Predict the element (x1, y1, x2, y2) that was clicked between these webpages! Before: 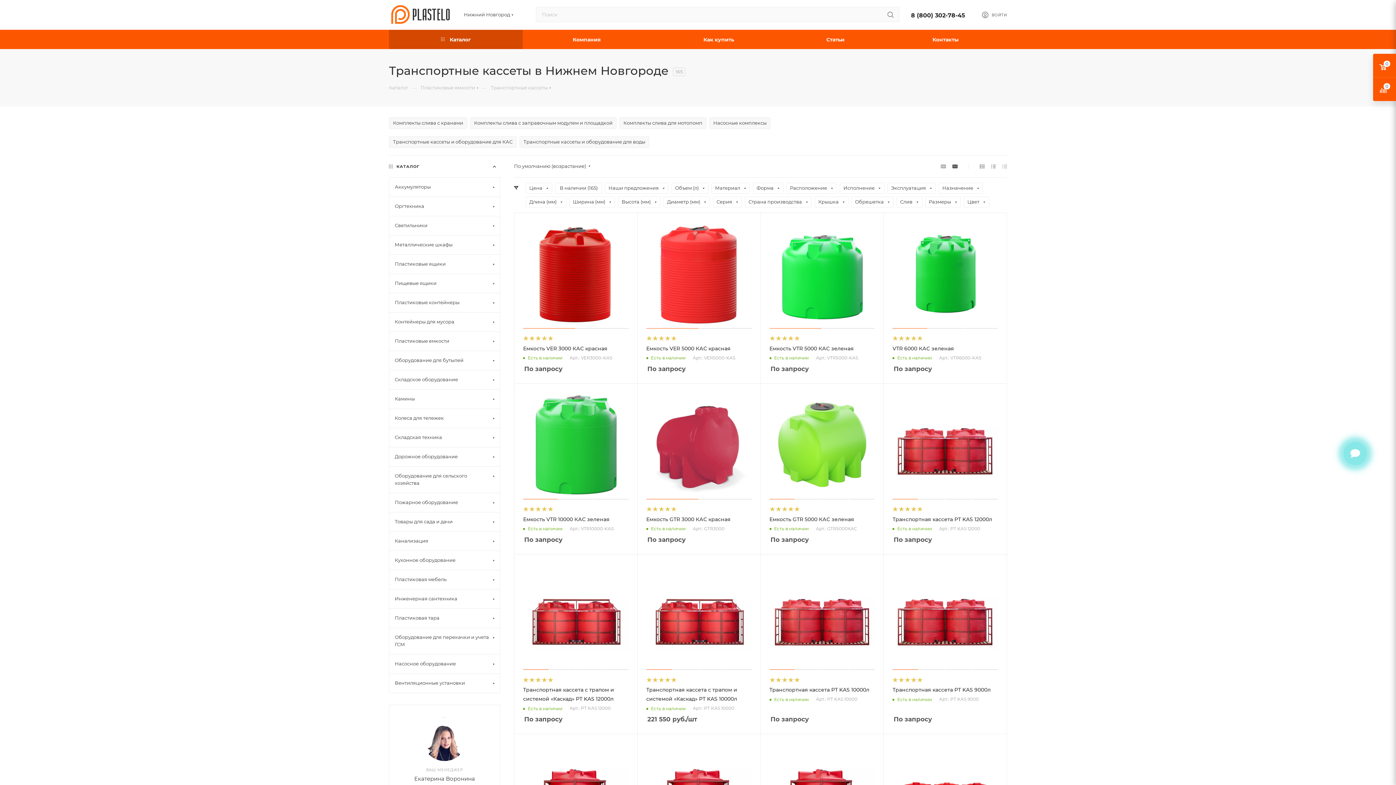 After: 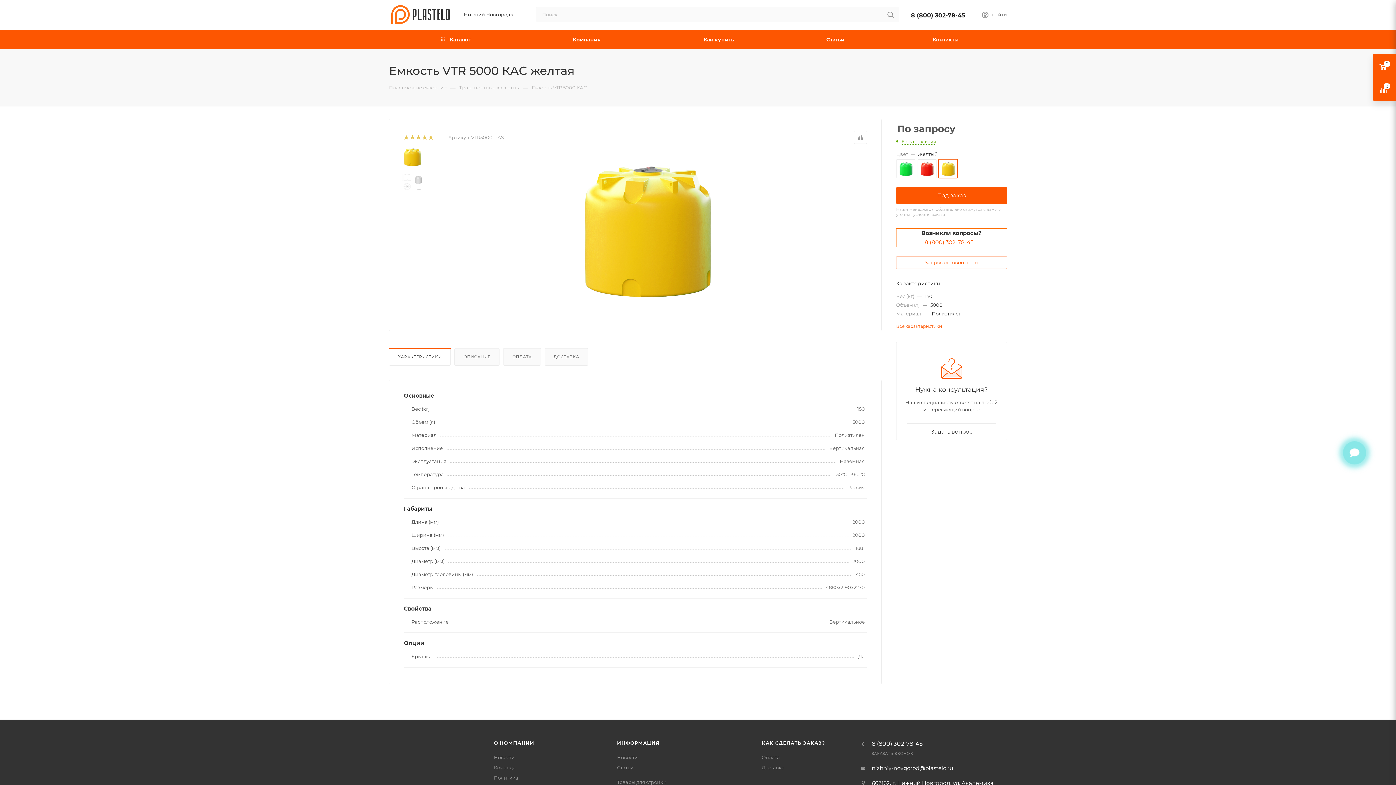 Action: label: Емкость VTR 5000 КАС зеленая bbox: (769, 345, 854, 351)